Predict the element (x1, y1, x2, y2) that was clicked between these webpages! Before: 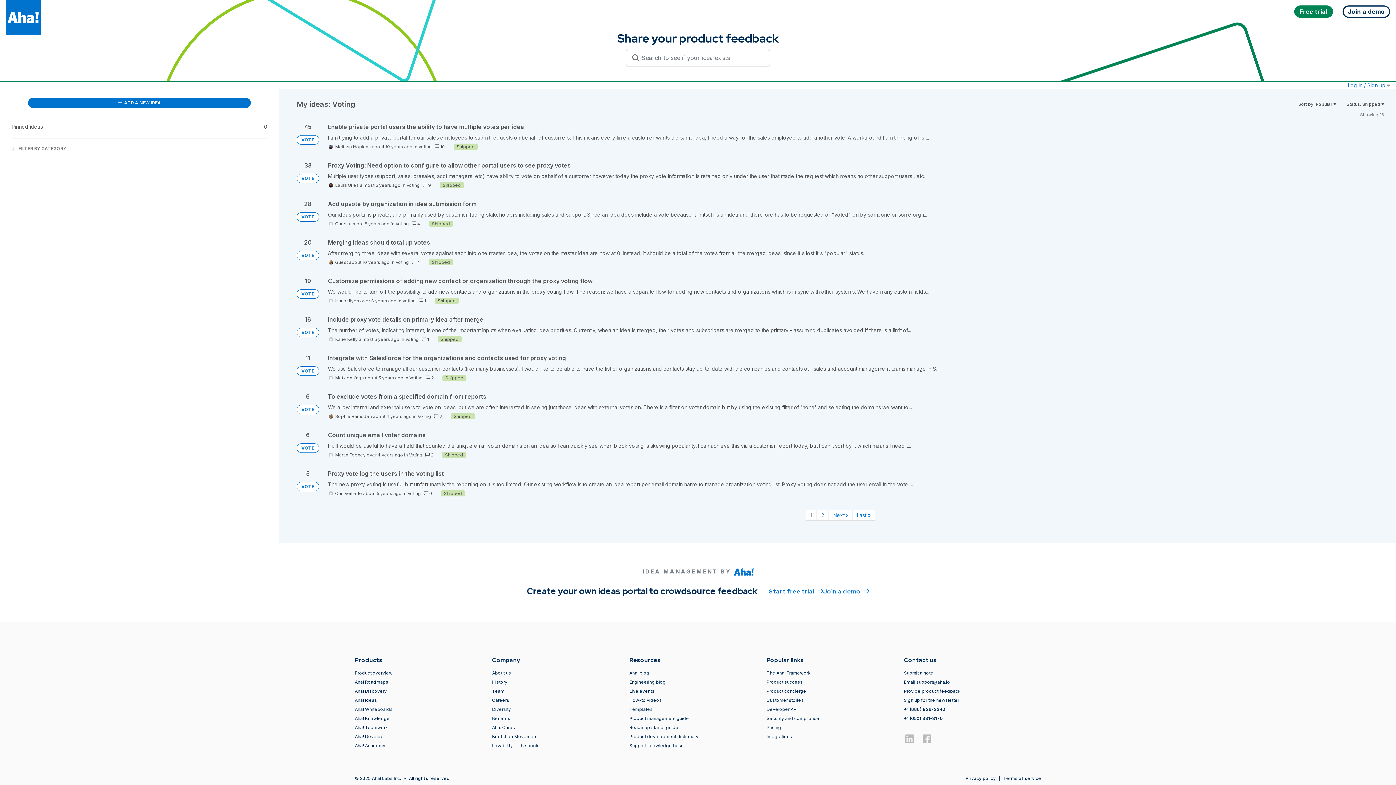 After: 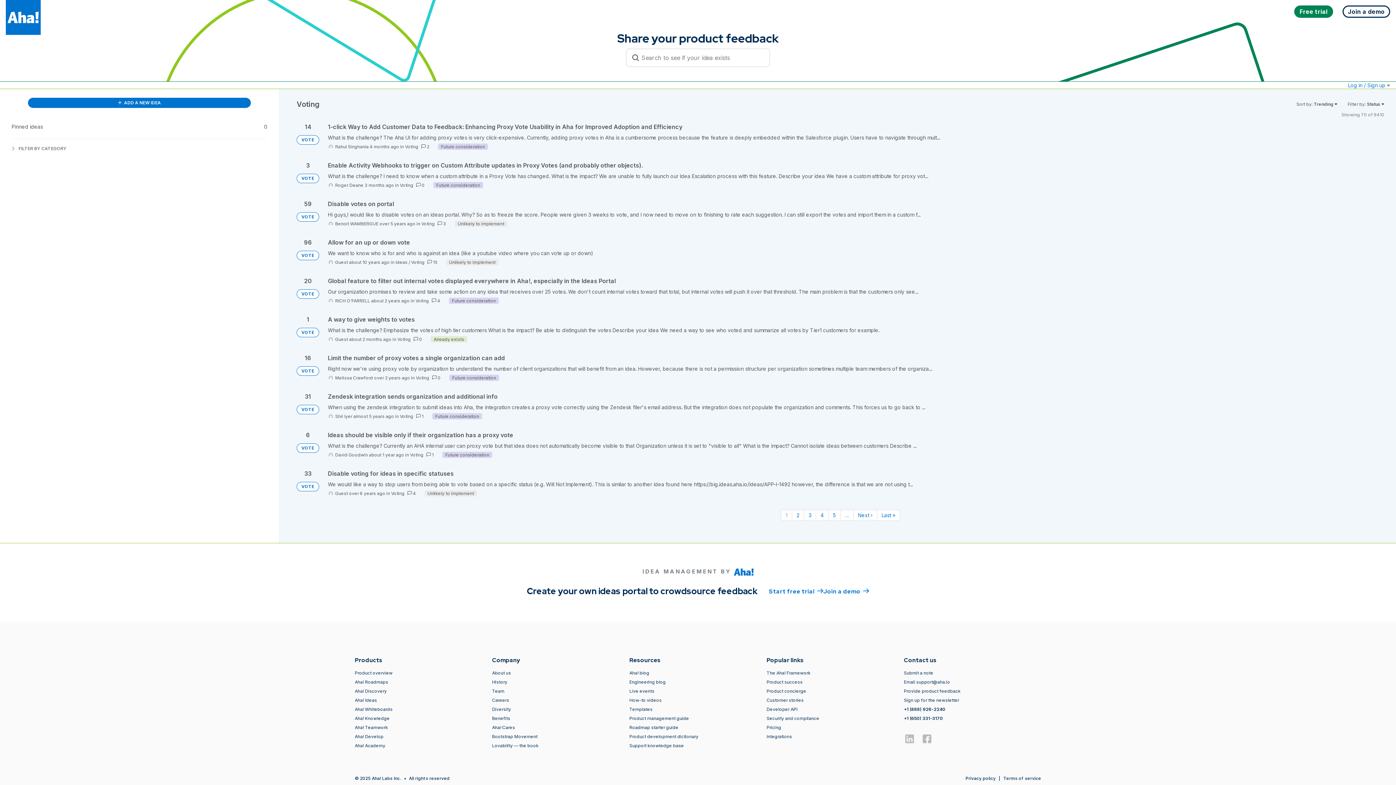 Action: bbox: (407, 490, 421, 496) label: Voting